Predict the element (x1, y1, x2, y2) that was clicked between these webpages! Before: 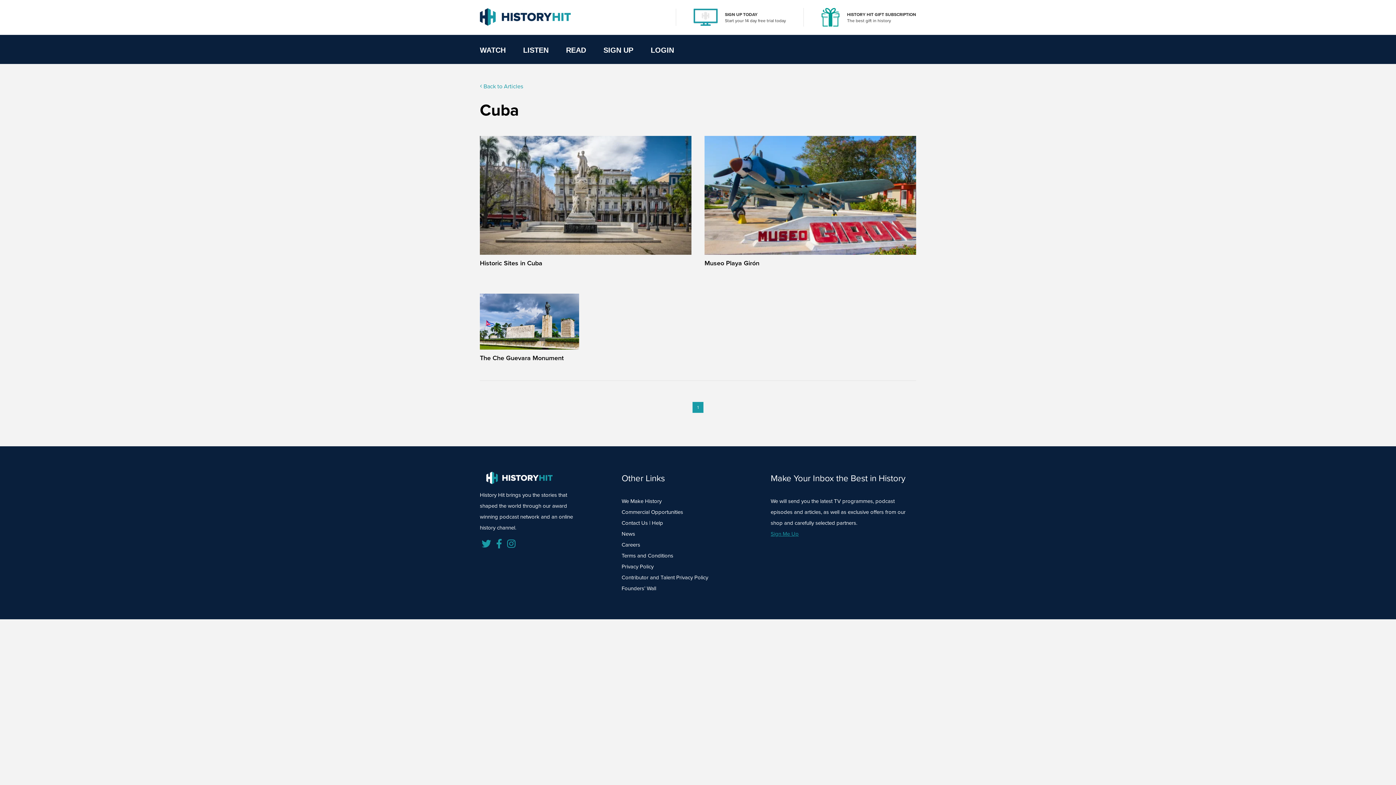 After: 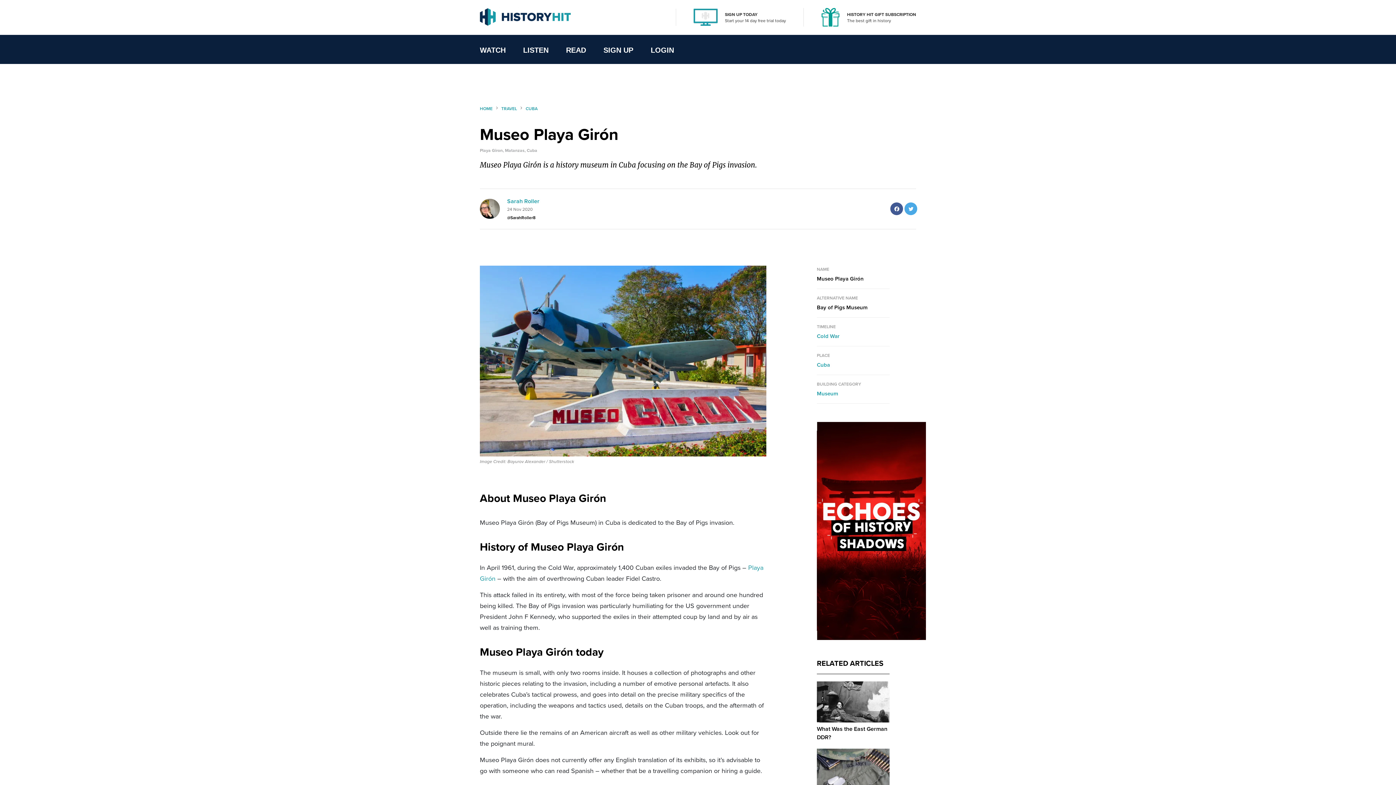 Action: bbox: (704, 135, 916, 254)